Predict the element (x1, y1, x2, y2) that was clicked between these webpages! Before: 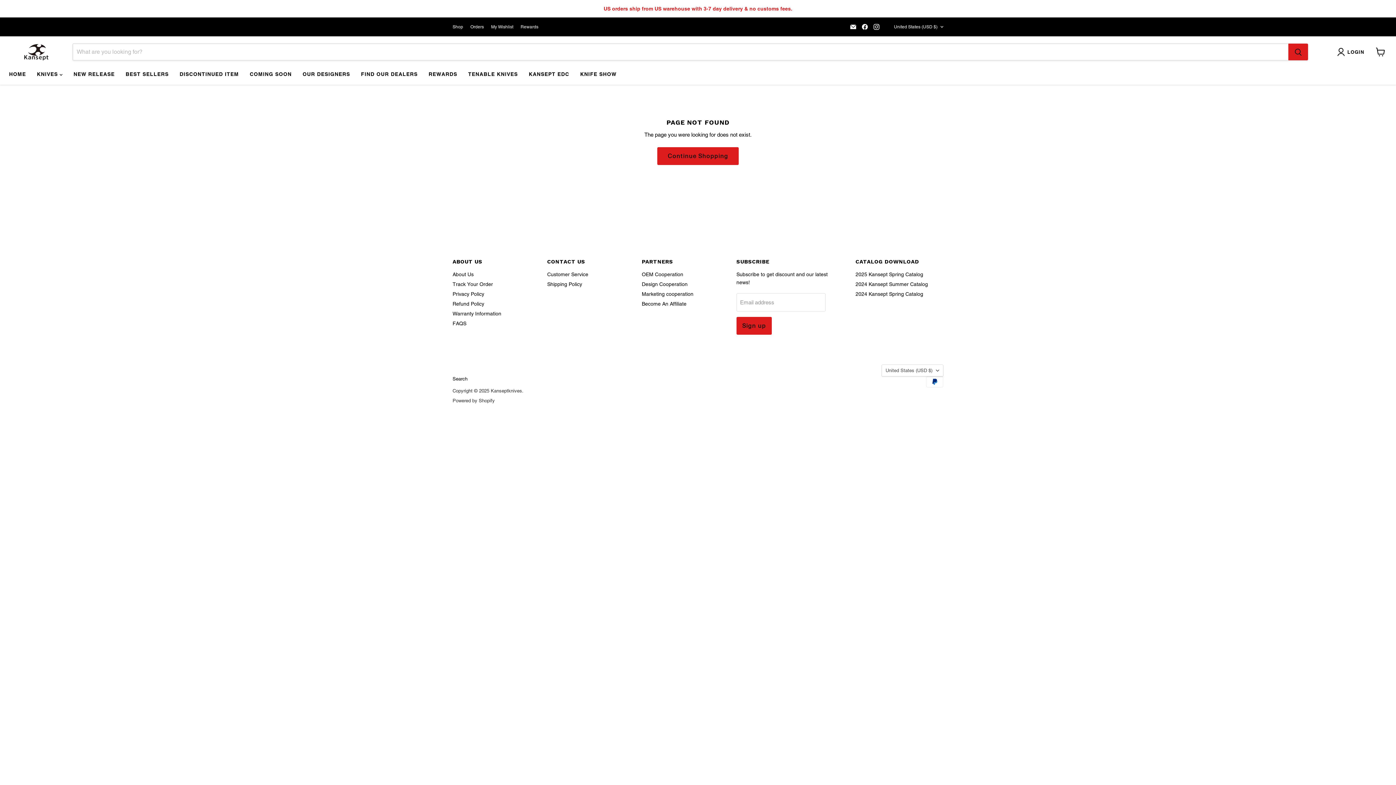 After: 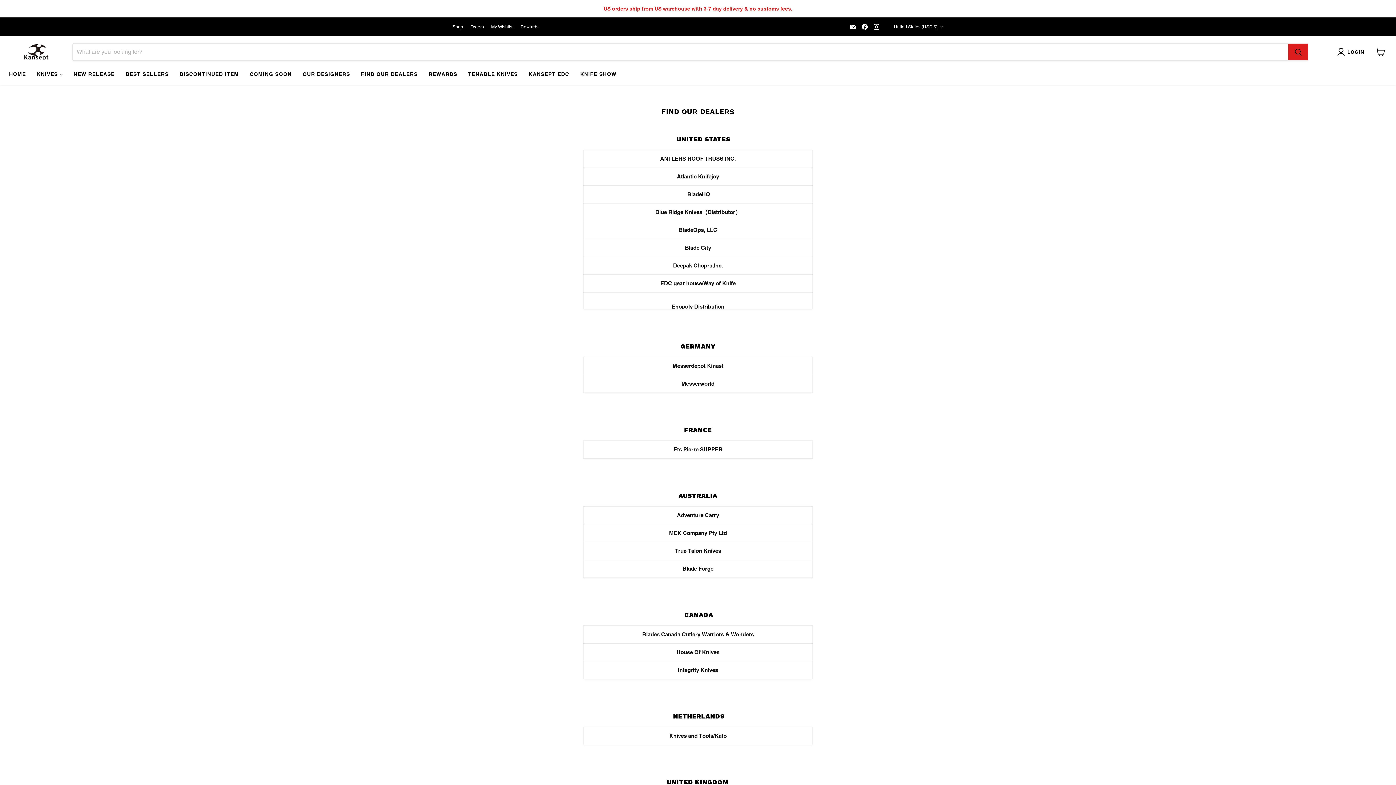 Action: bbox: (355, 66, 423, 81) label: FIND OUR DEALERS